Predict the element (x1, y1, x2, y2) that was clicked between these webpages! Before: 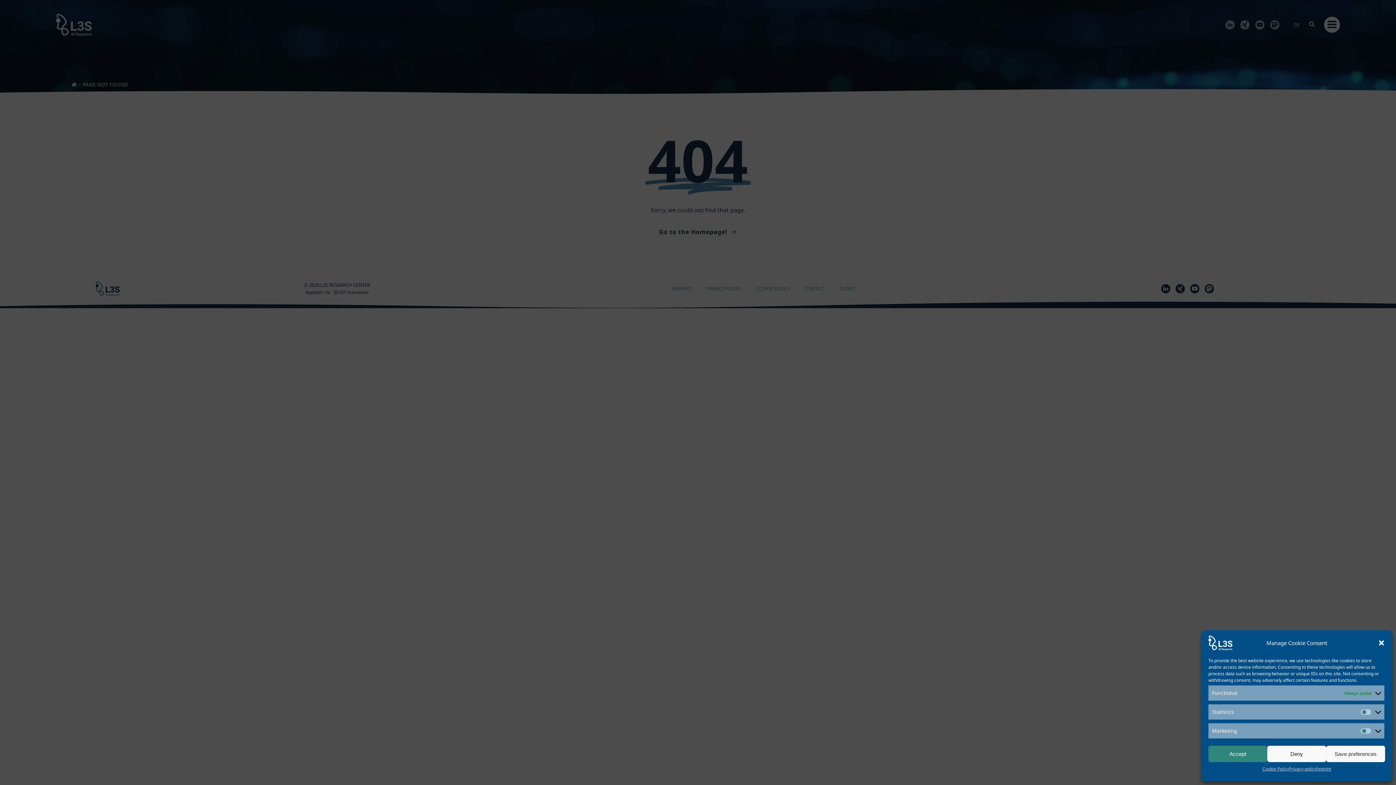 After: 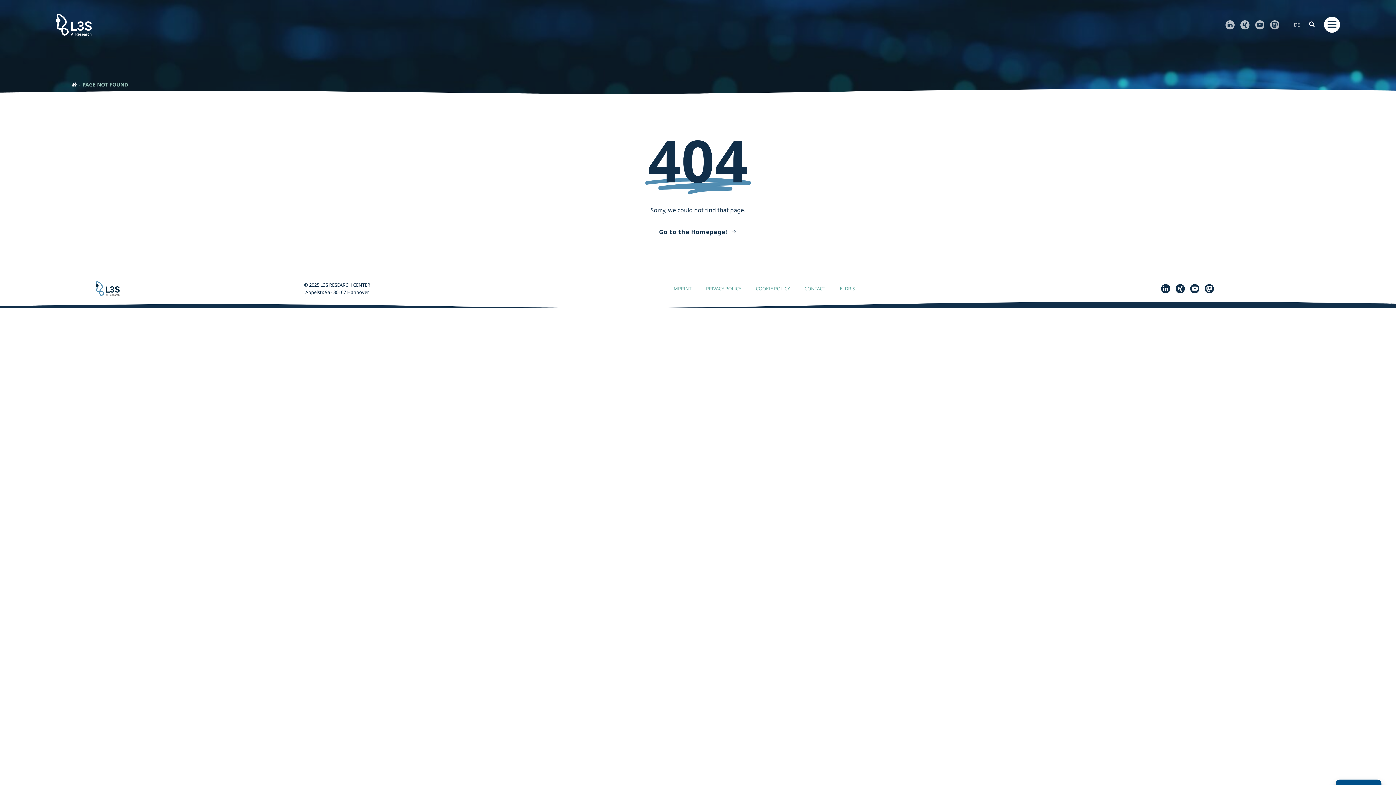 Action: bbox: (1378, 639, 1385, 646) label: Close dialog